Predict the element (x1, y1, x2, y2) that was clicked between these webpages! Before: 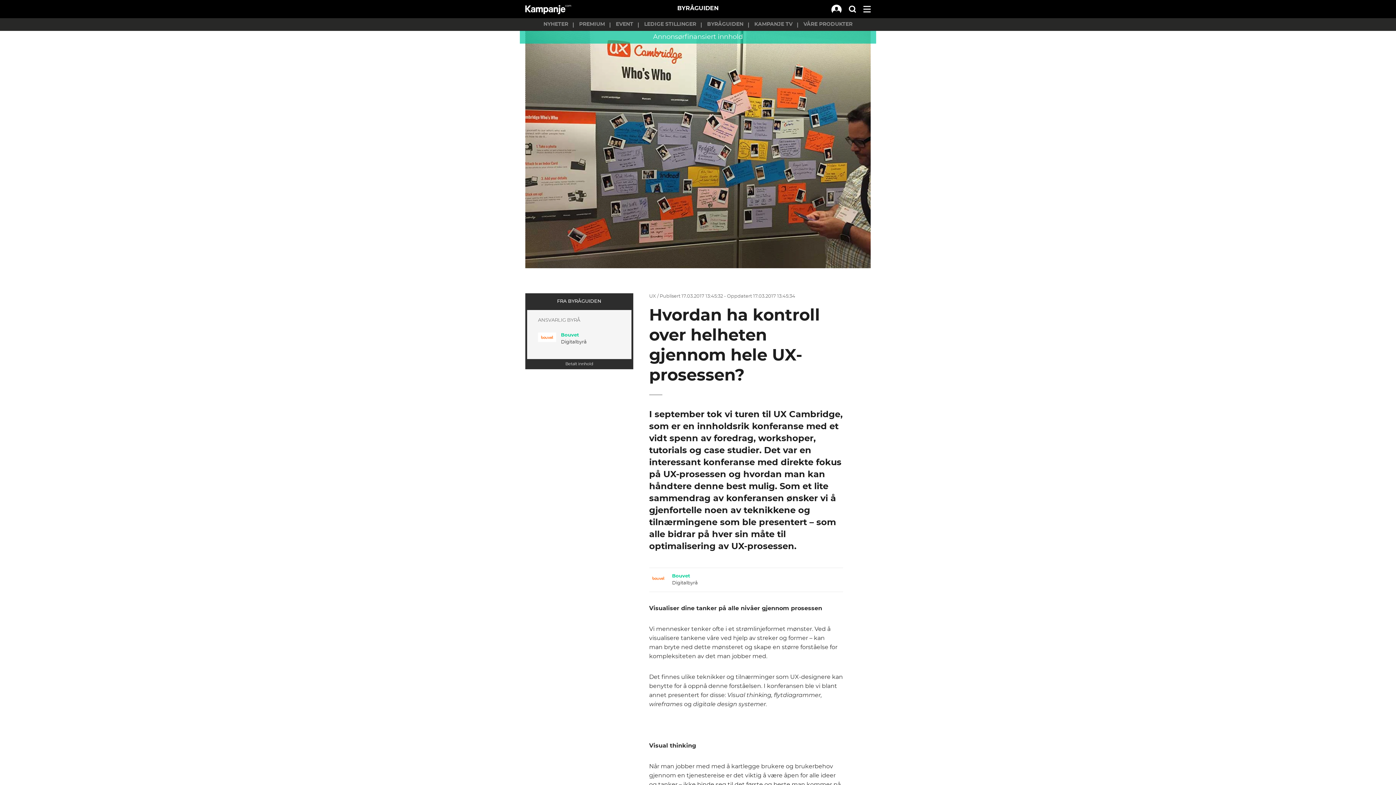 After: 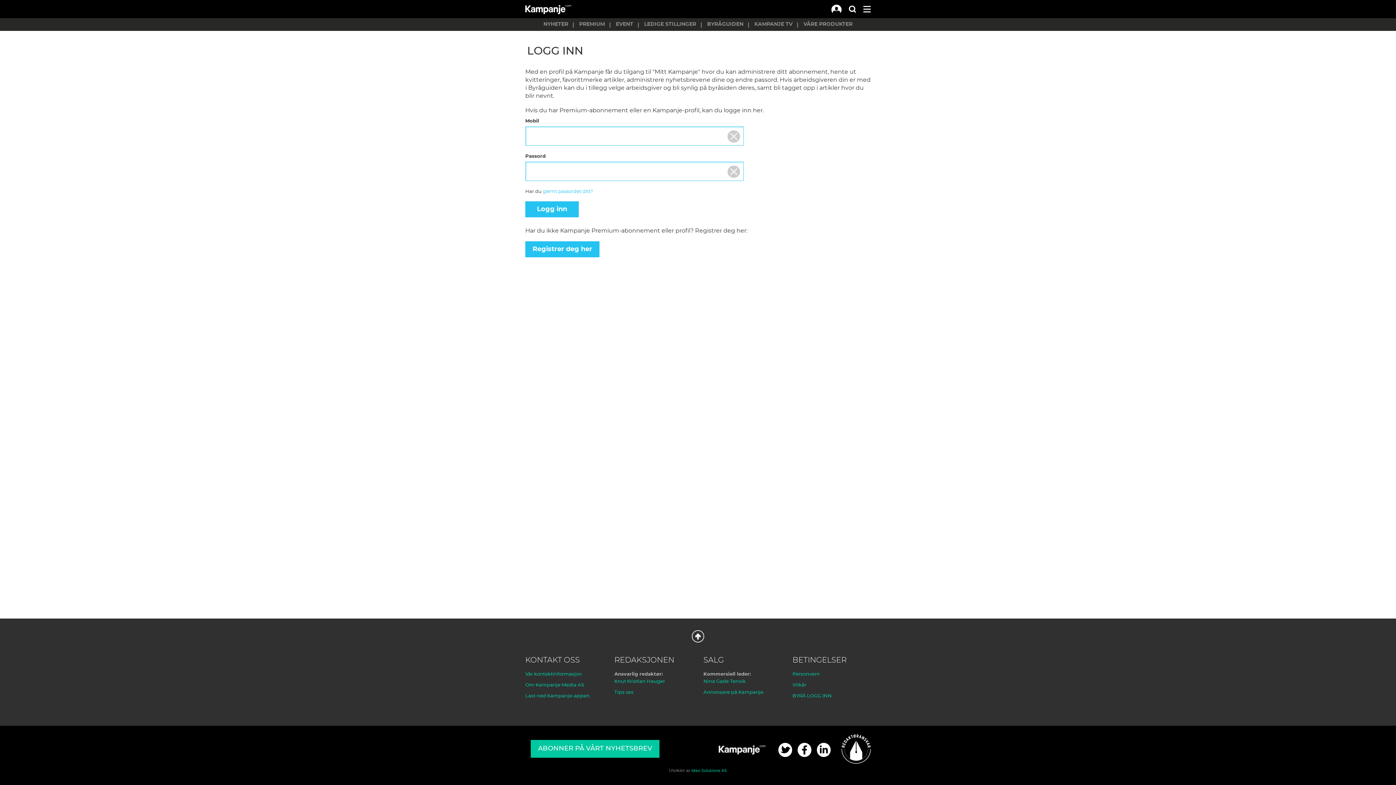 Action: bbox: (831, 4, 841, 18)